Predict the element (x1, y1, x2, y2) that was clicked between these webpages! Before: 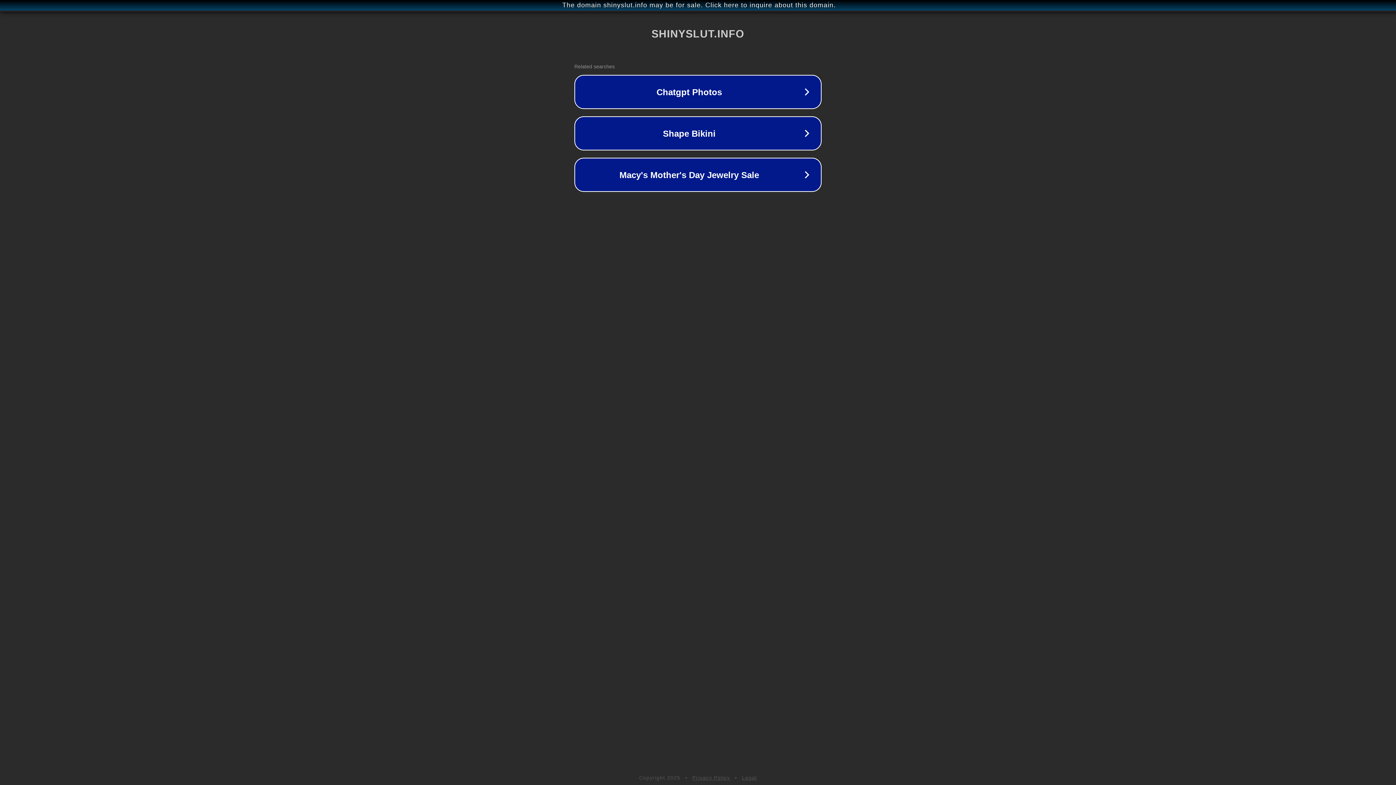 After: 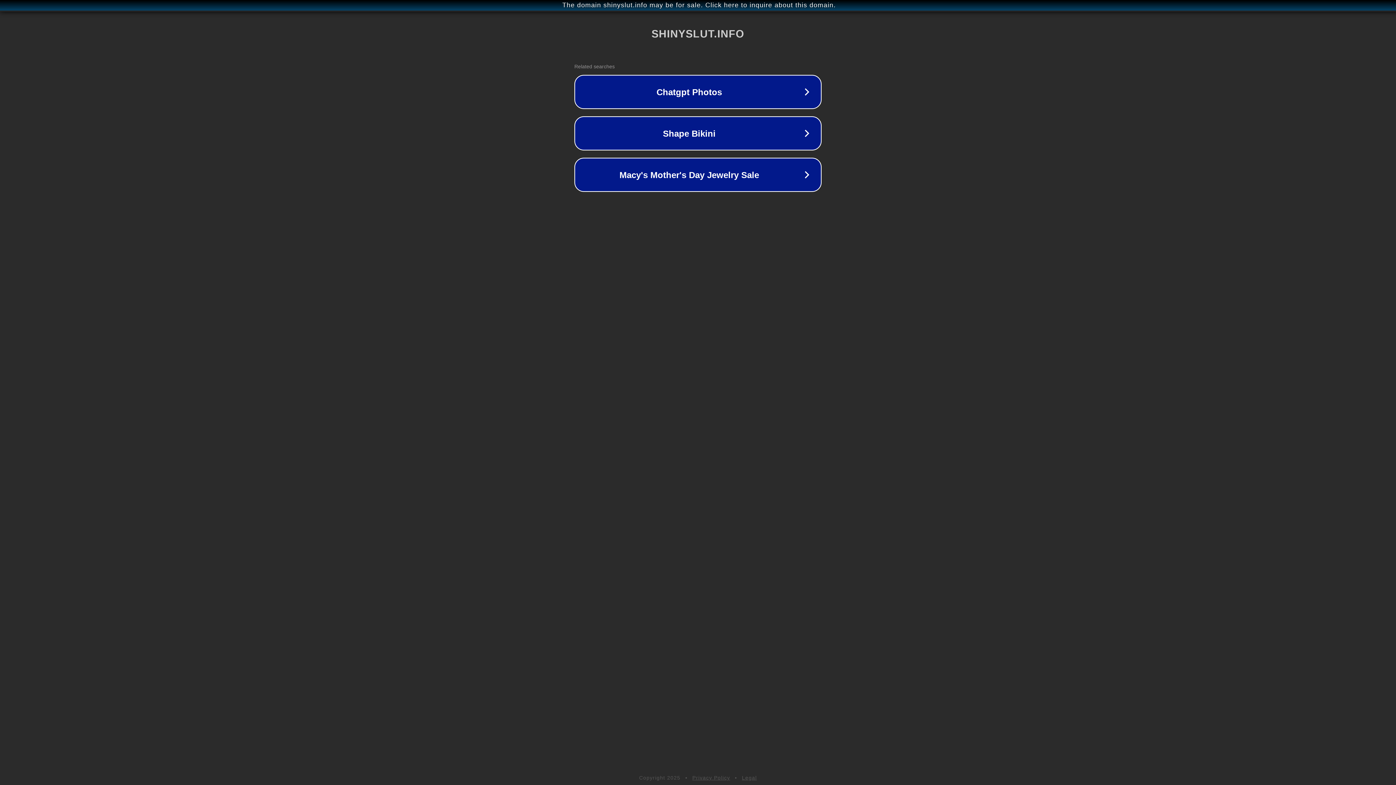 Action: label: Legal bbox: (742, 775, 757, 781)